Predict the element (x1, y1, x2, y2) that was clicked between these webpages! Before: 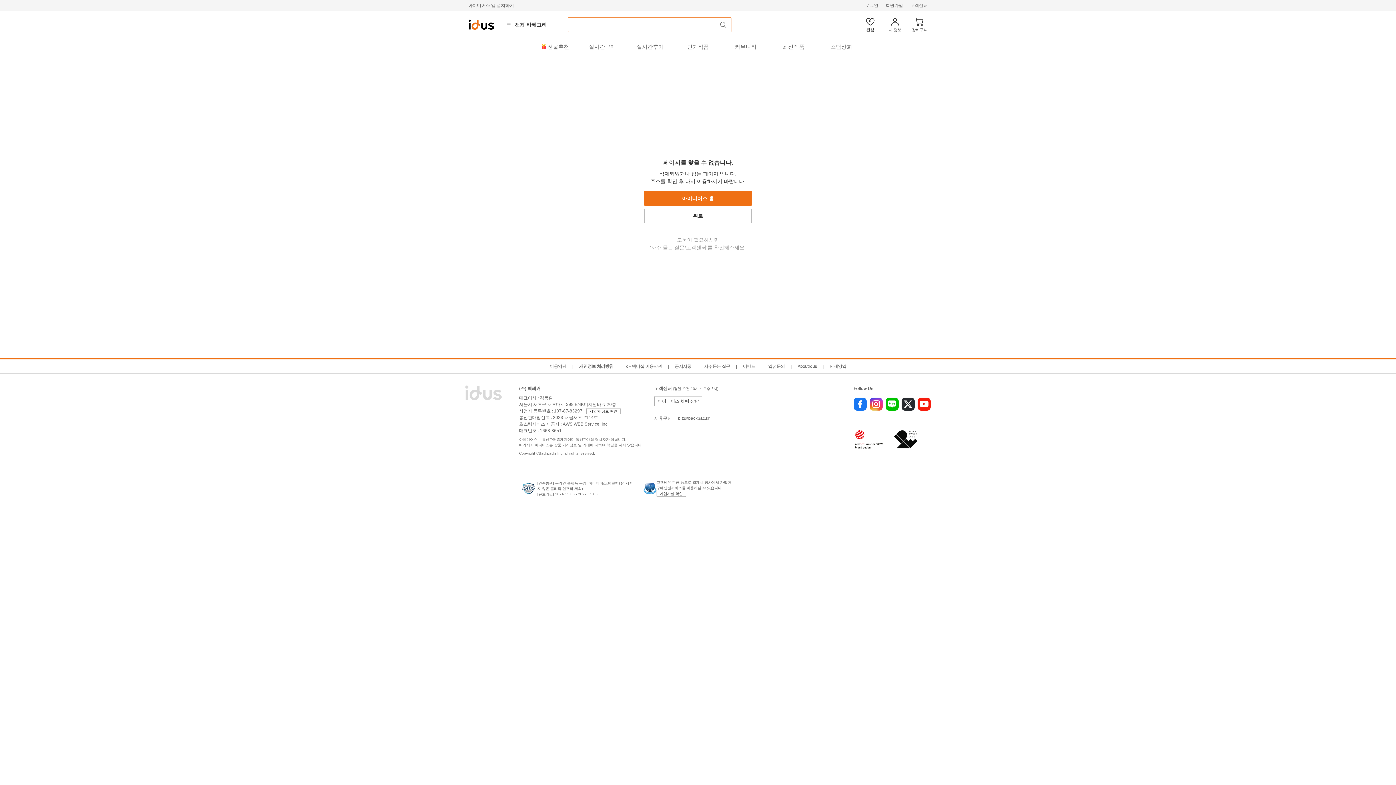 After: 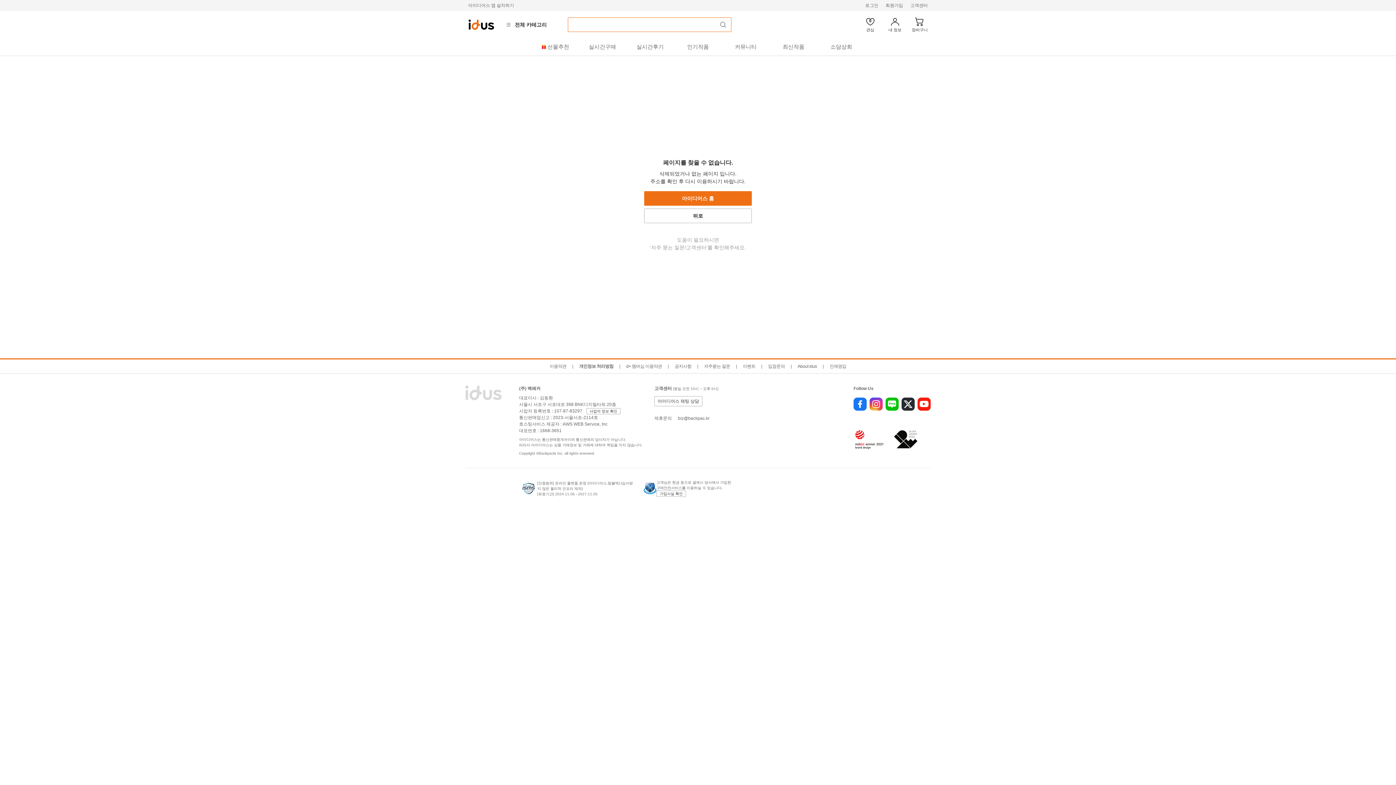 Action: bbox: (885, 397, 898, 410)